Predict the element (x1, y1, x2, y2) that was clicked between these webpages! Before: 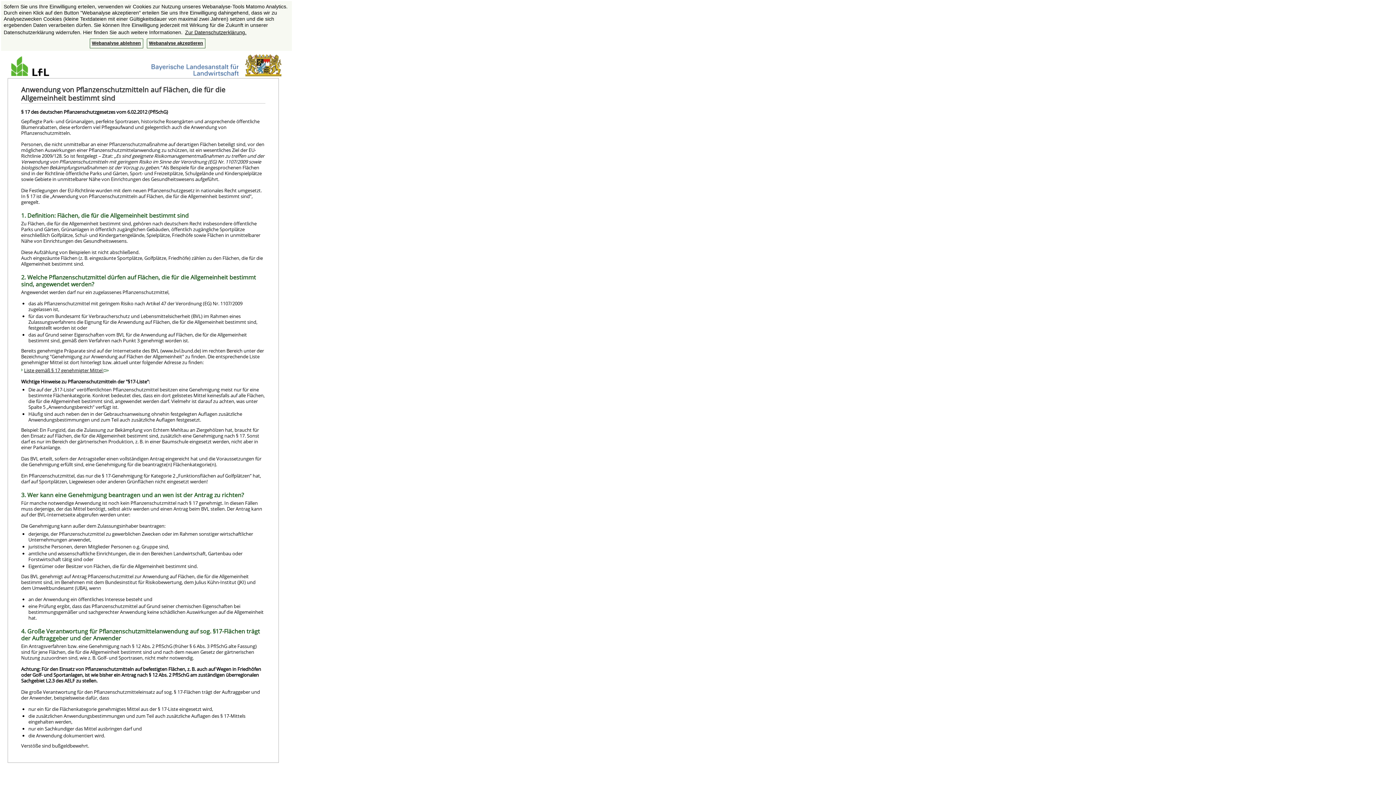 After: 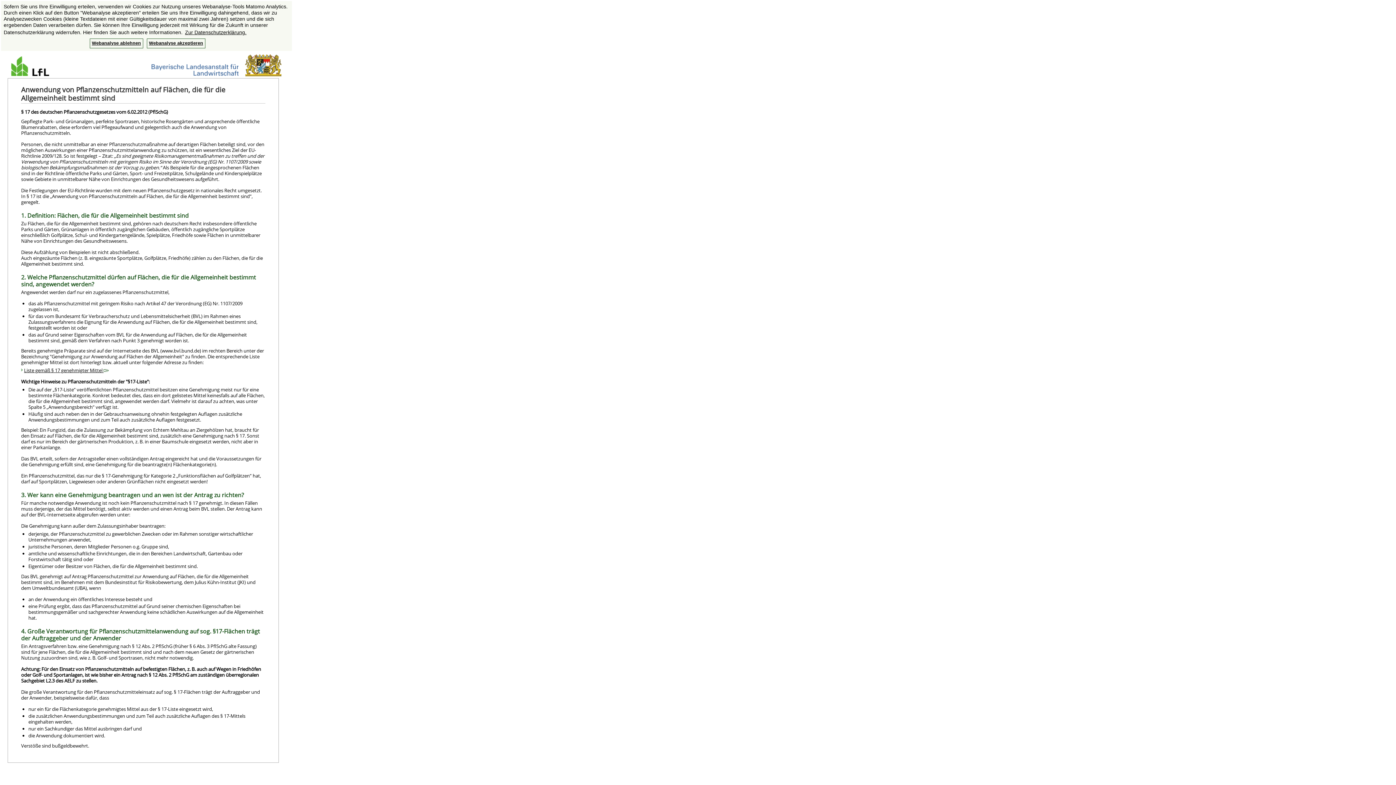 Action: label: Liste gemäß § 17 genehmigter Mittel  bbox: (21, 367, 108, 373)